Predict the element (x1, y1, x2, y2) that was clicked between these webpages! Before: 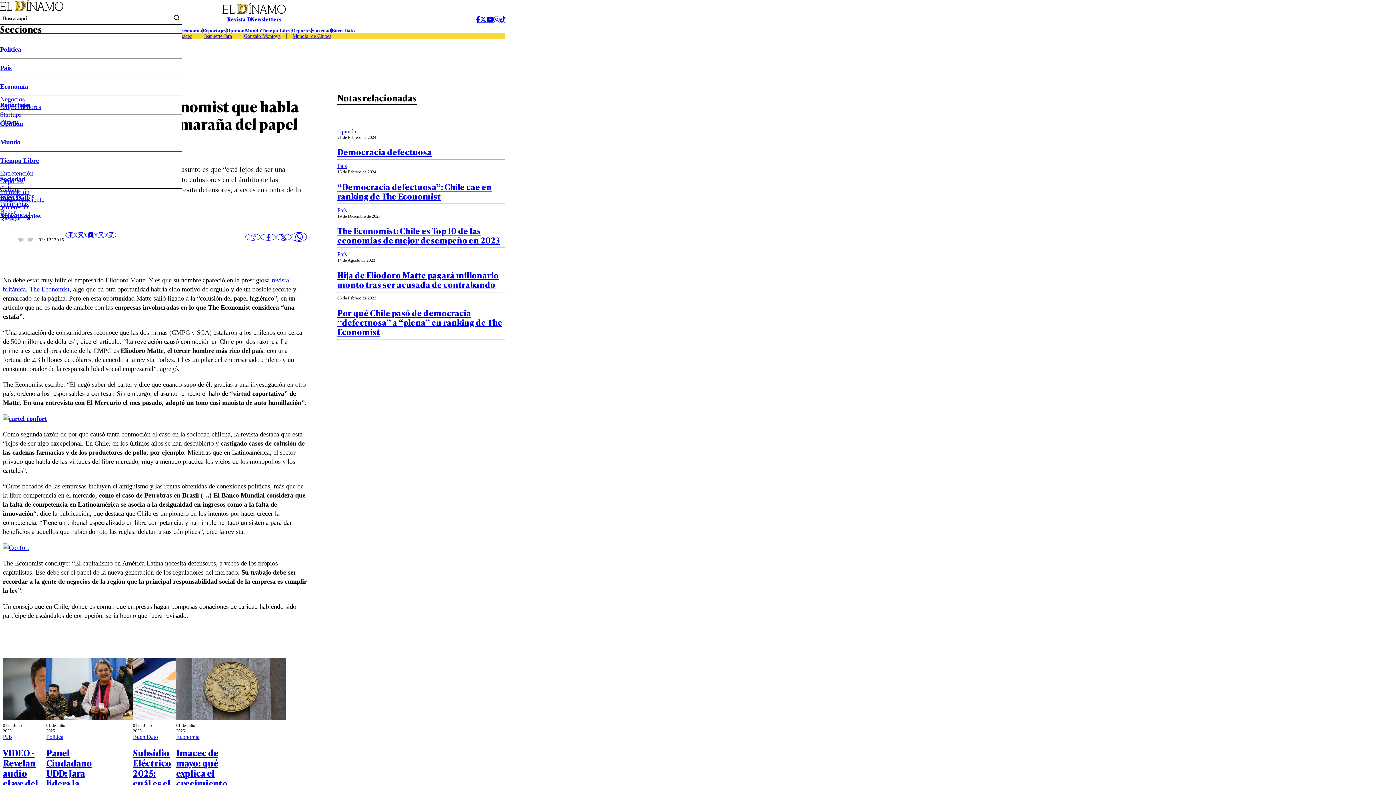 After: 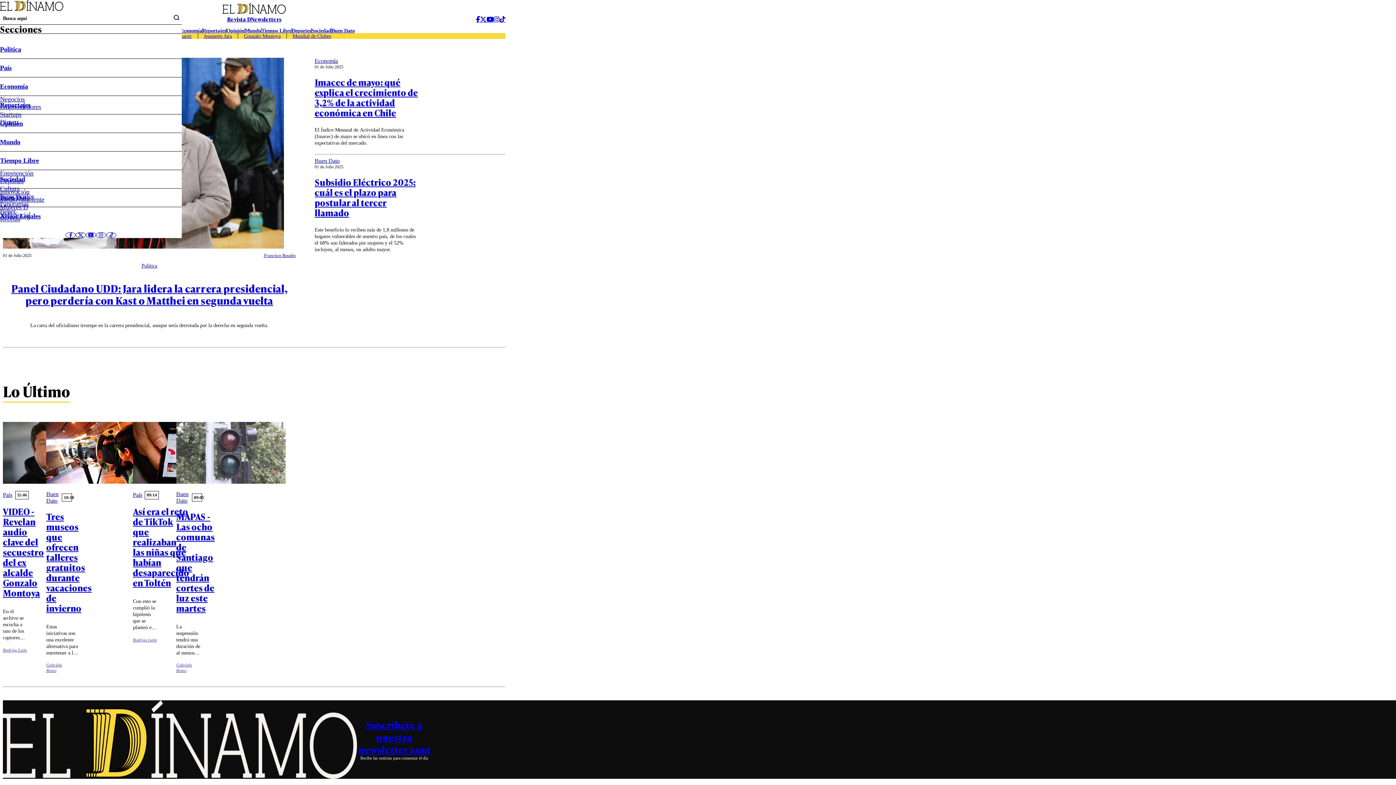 Action: bbox: (222, 2, 285, 15)